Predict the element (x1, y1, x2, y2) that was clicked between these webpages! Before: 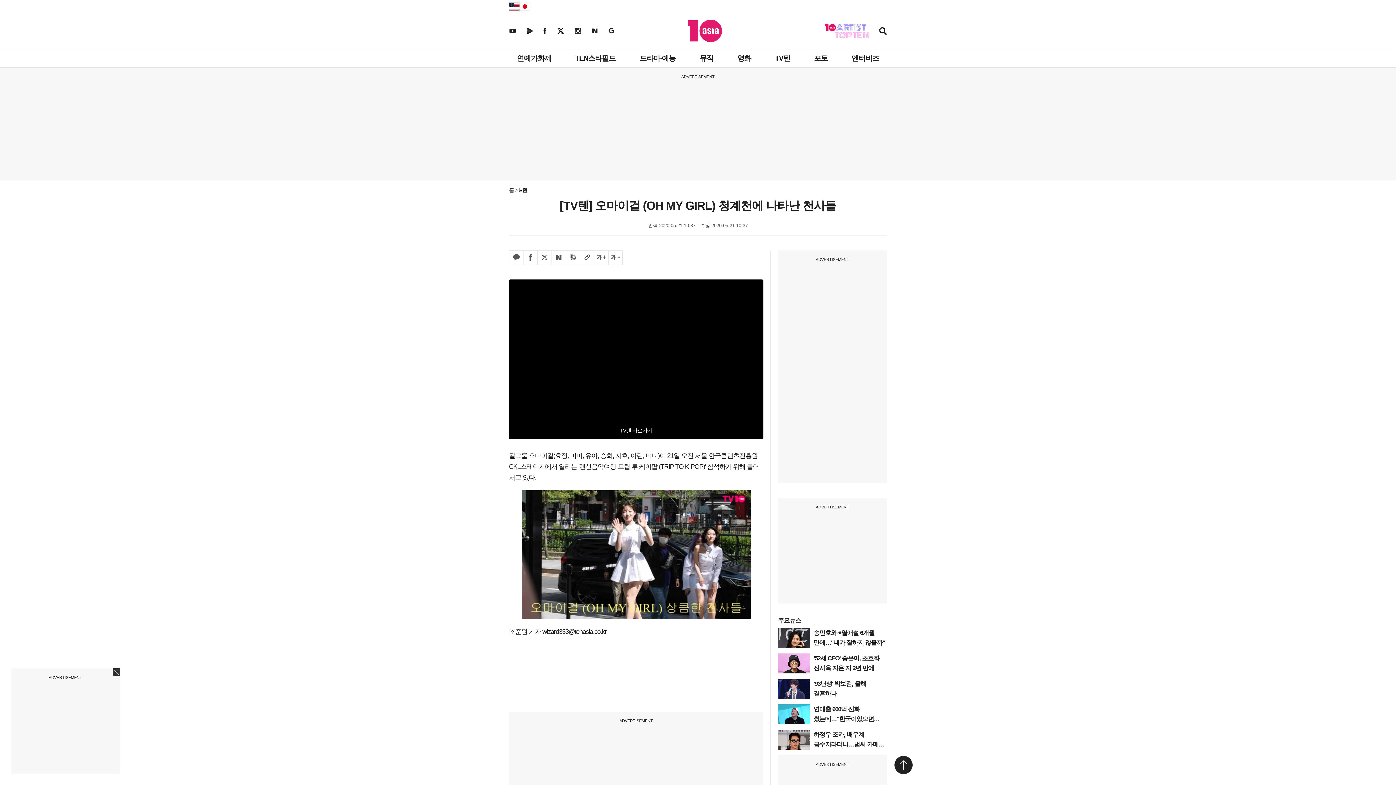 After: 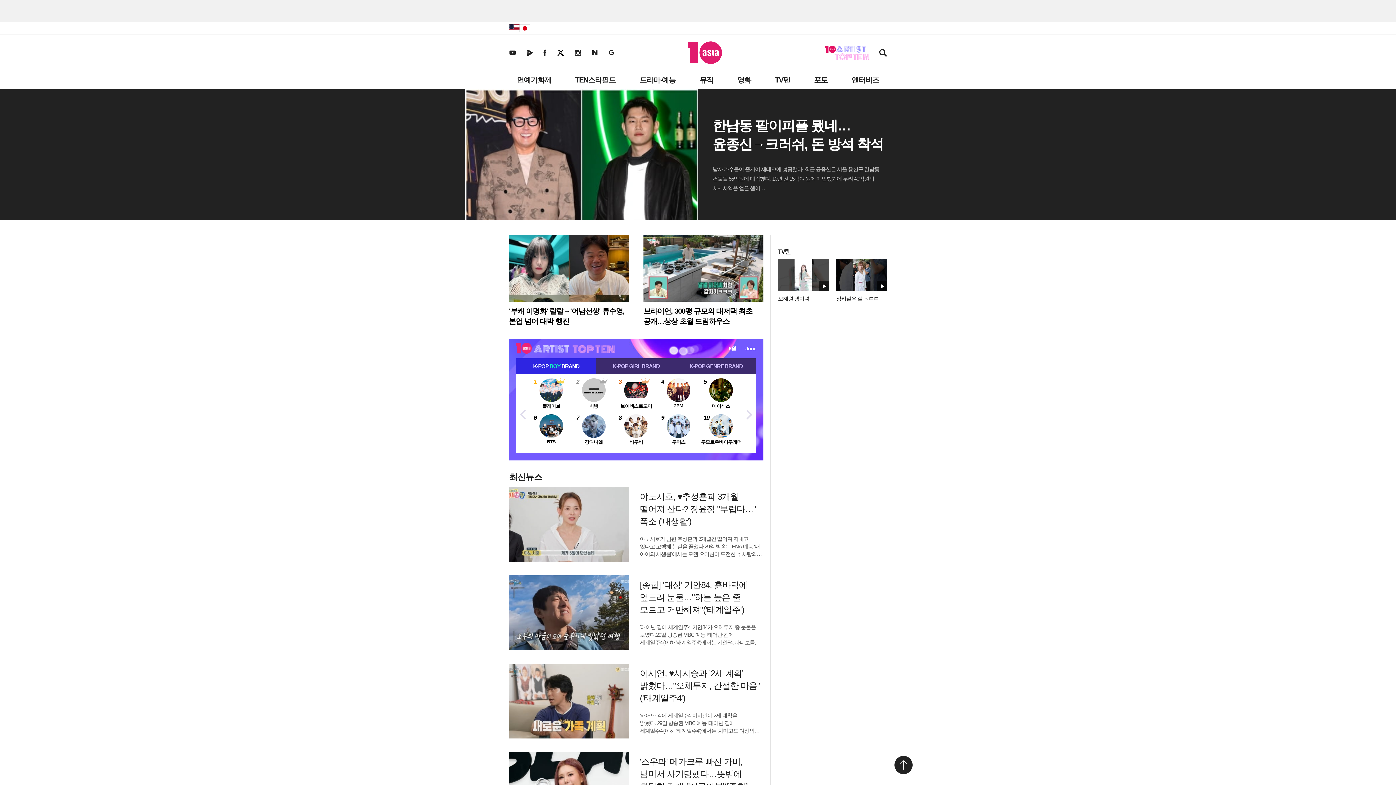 Action: bbox: (509, 186, 514, 193) label: 홈